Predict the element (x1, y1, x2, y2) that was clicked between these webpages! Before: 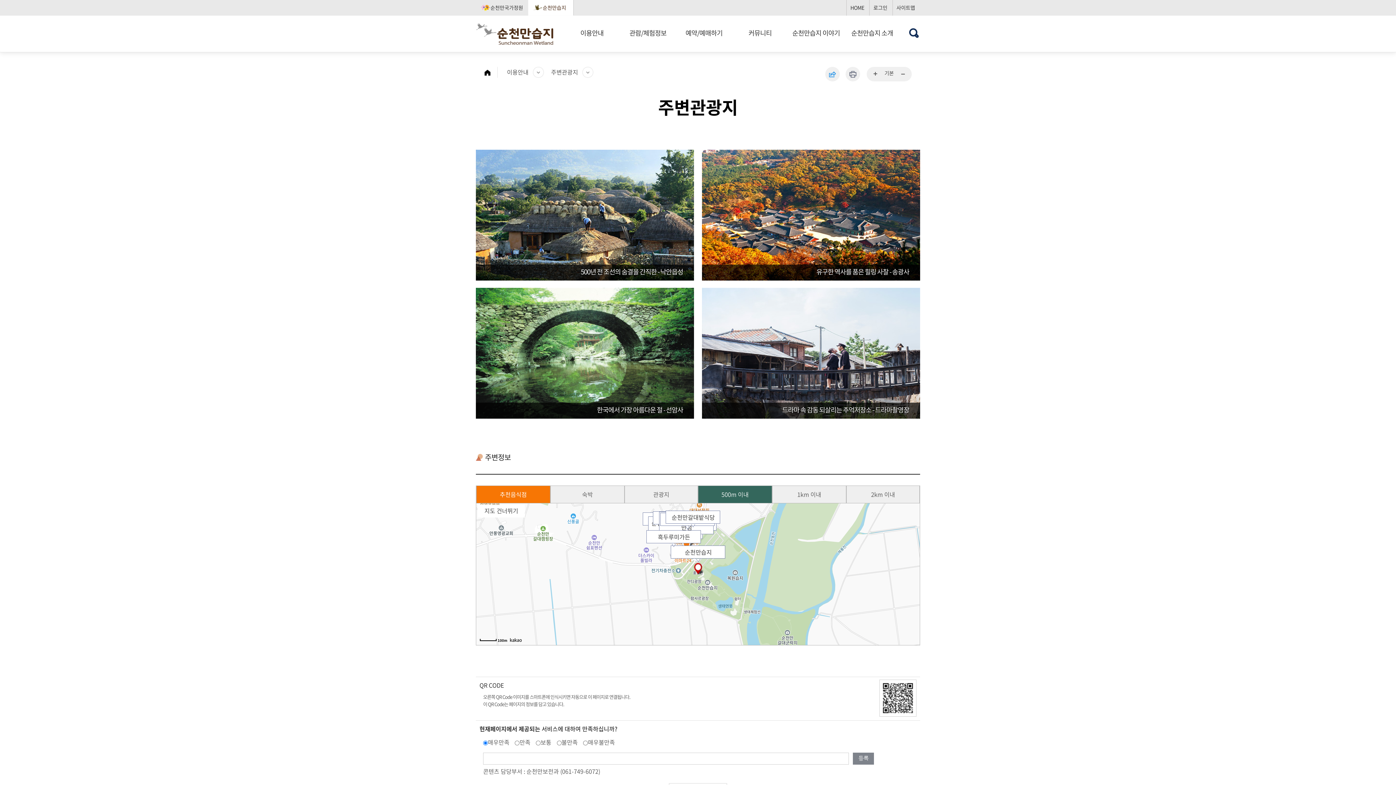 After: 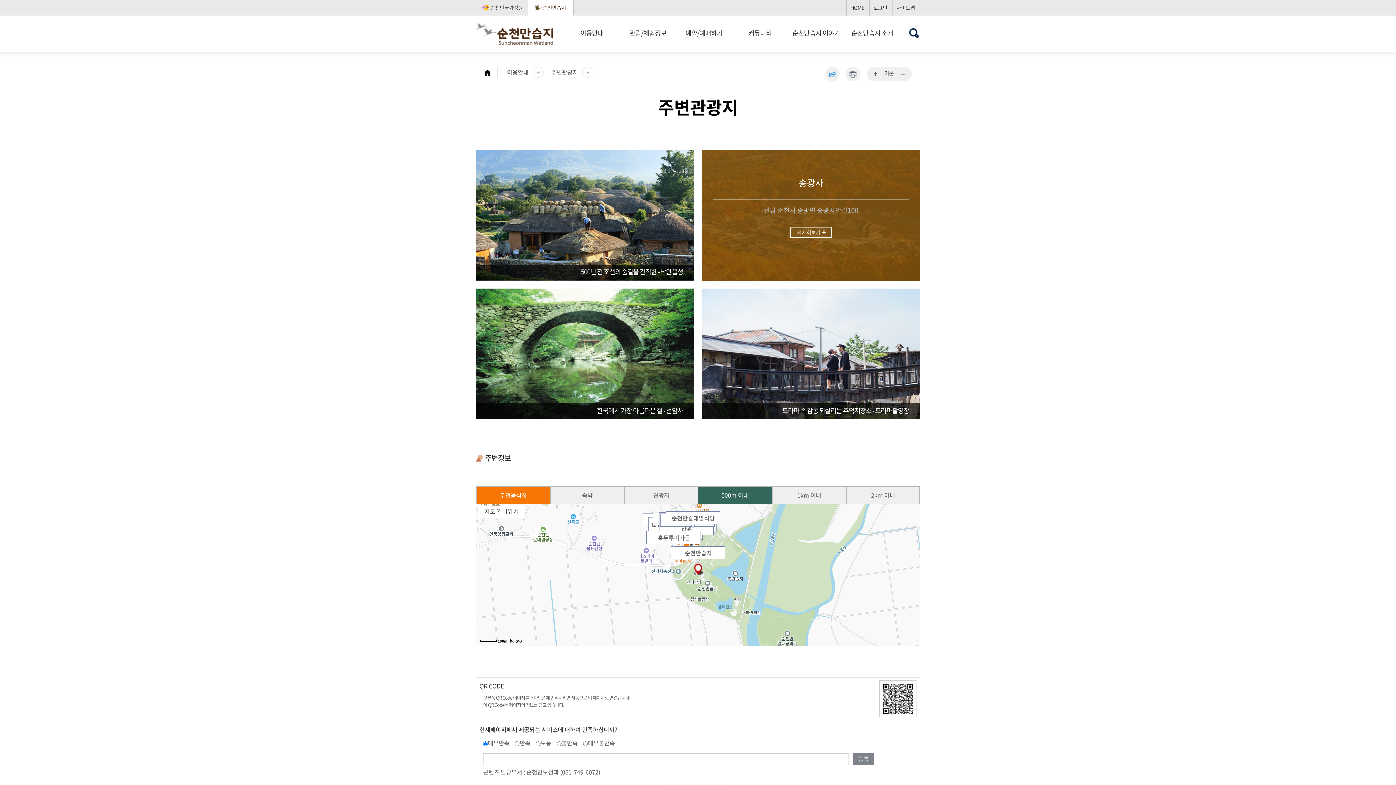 Action: label: 유구한 역사를 품은 힐링 사찰 - 송광사
 
송광사
 

전남 순천시 송광면 송광사안길100

자세히보기 bbox: (702, 149, 920, 280)